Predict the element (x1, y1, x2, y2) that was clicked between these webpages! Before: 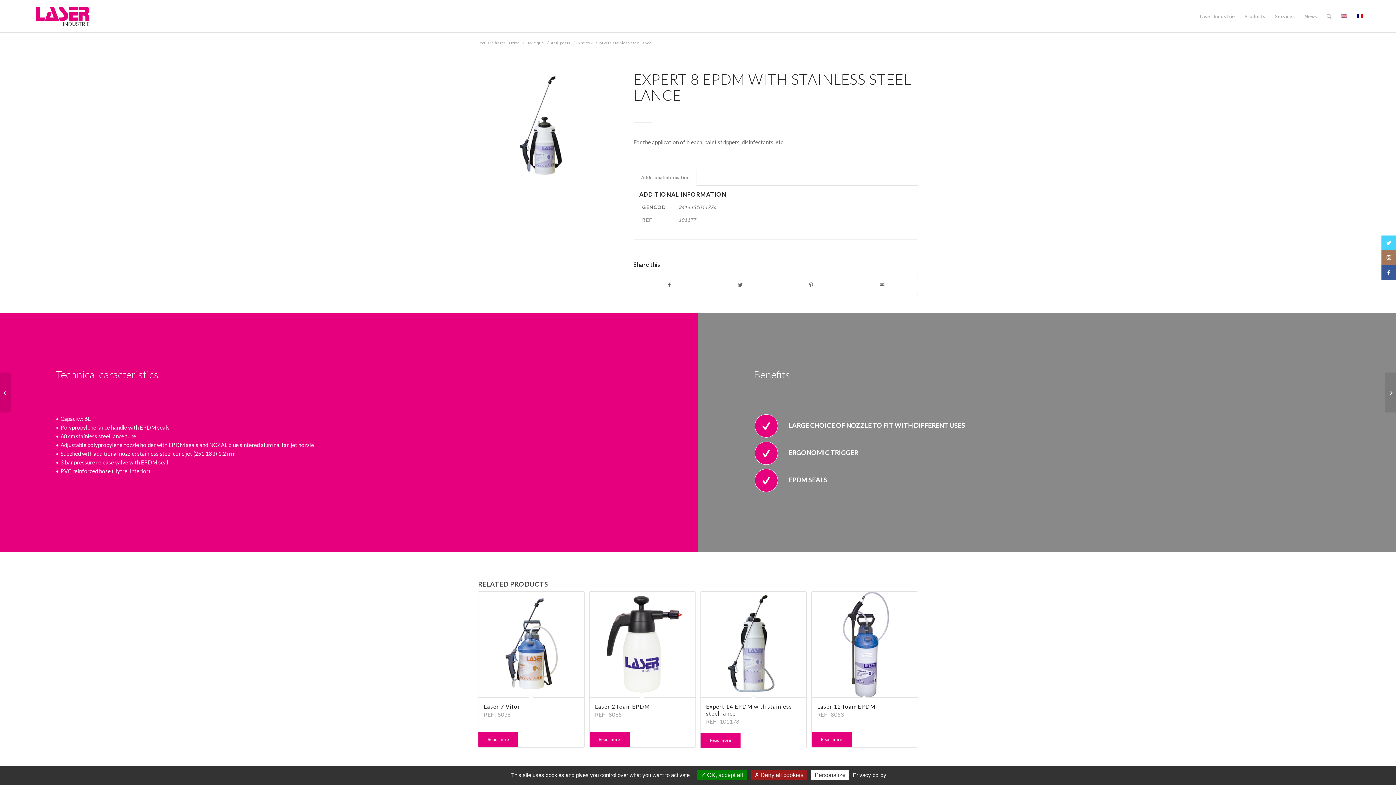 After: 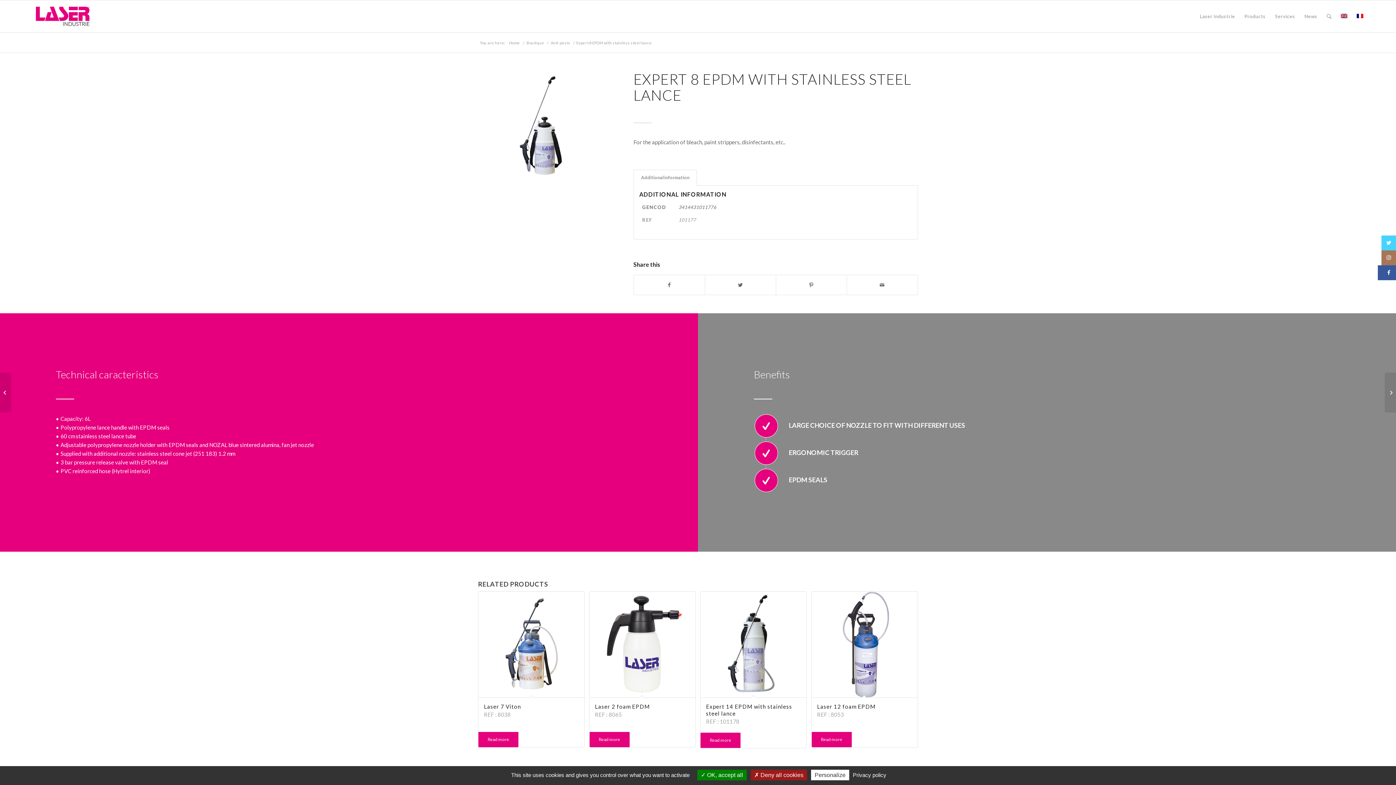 Action: label: Link to Facebook bbox: (1381, 265, 1400, 280)